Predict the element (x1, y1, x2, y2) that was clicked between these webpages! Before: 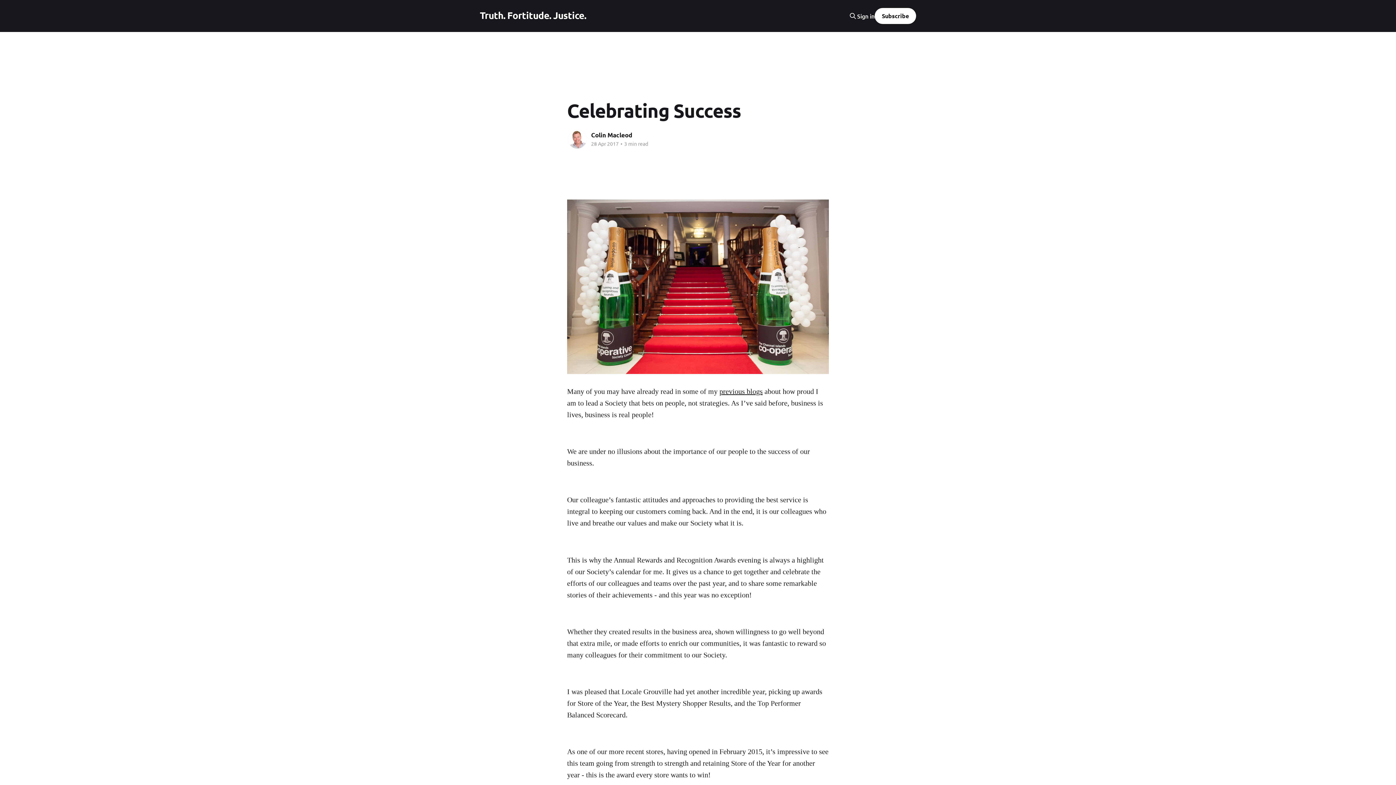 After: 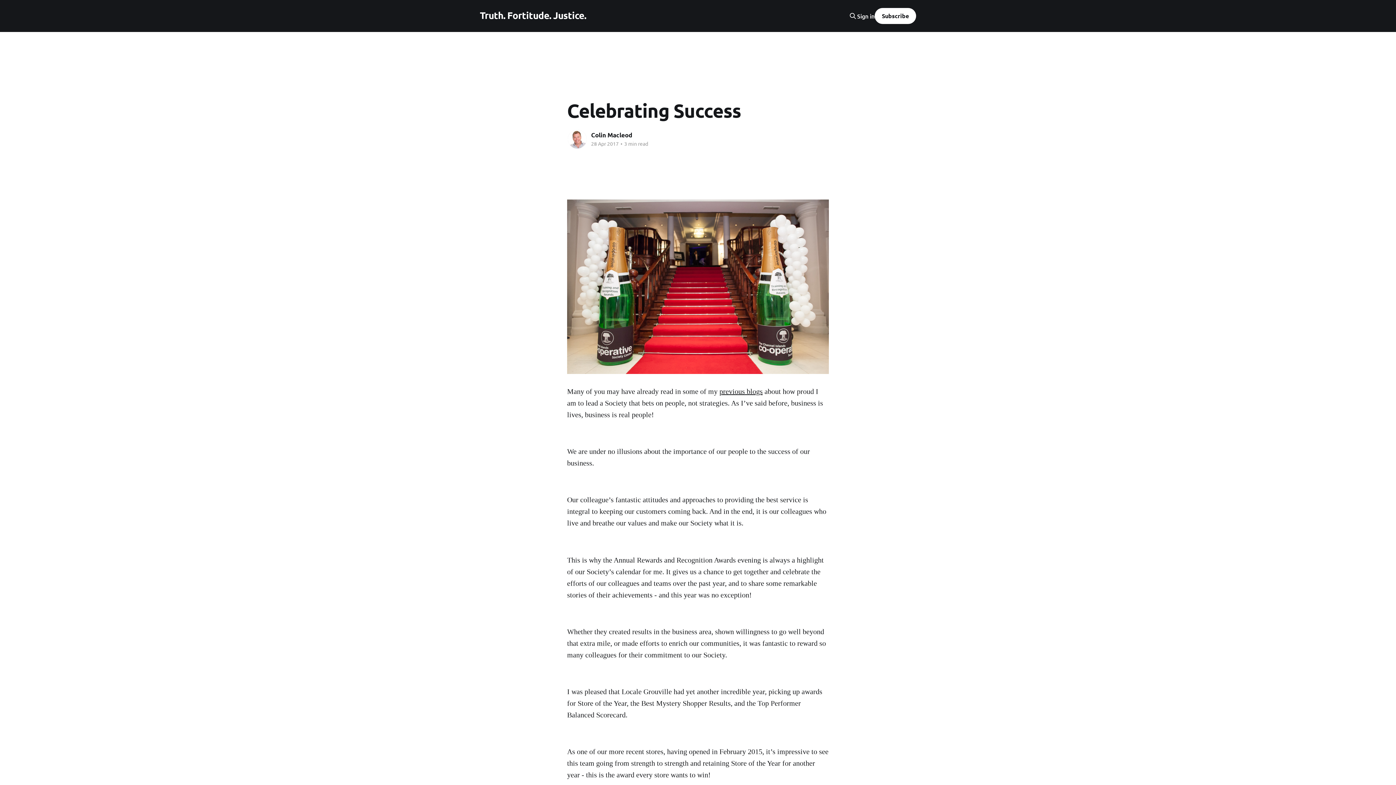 Action: bbox: (857, 12, 874, 19) label: Sign in